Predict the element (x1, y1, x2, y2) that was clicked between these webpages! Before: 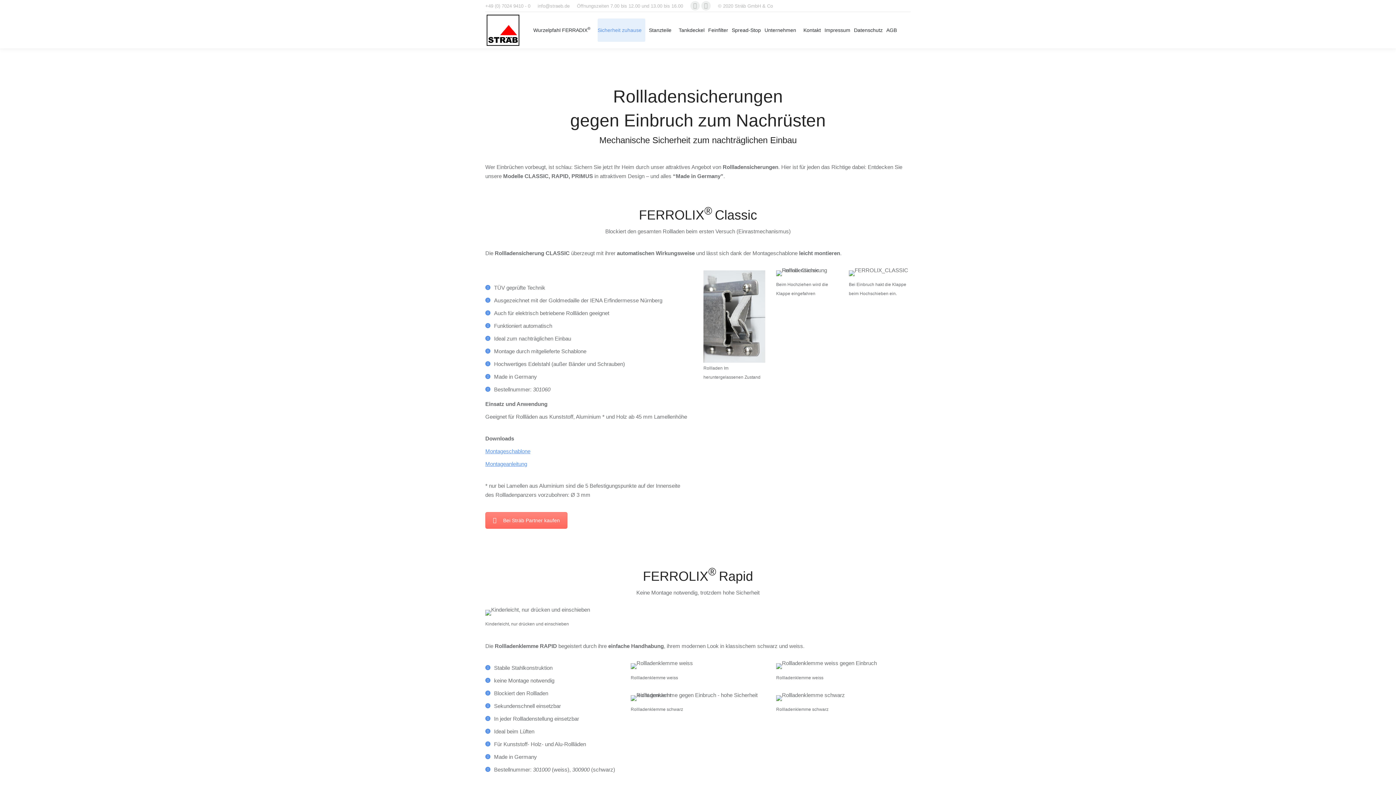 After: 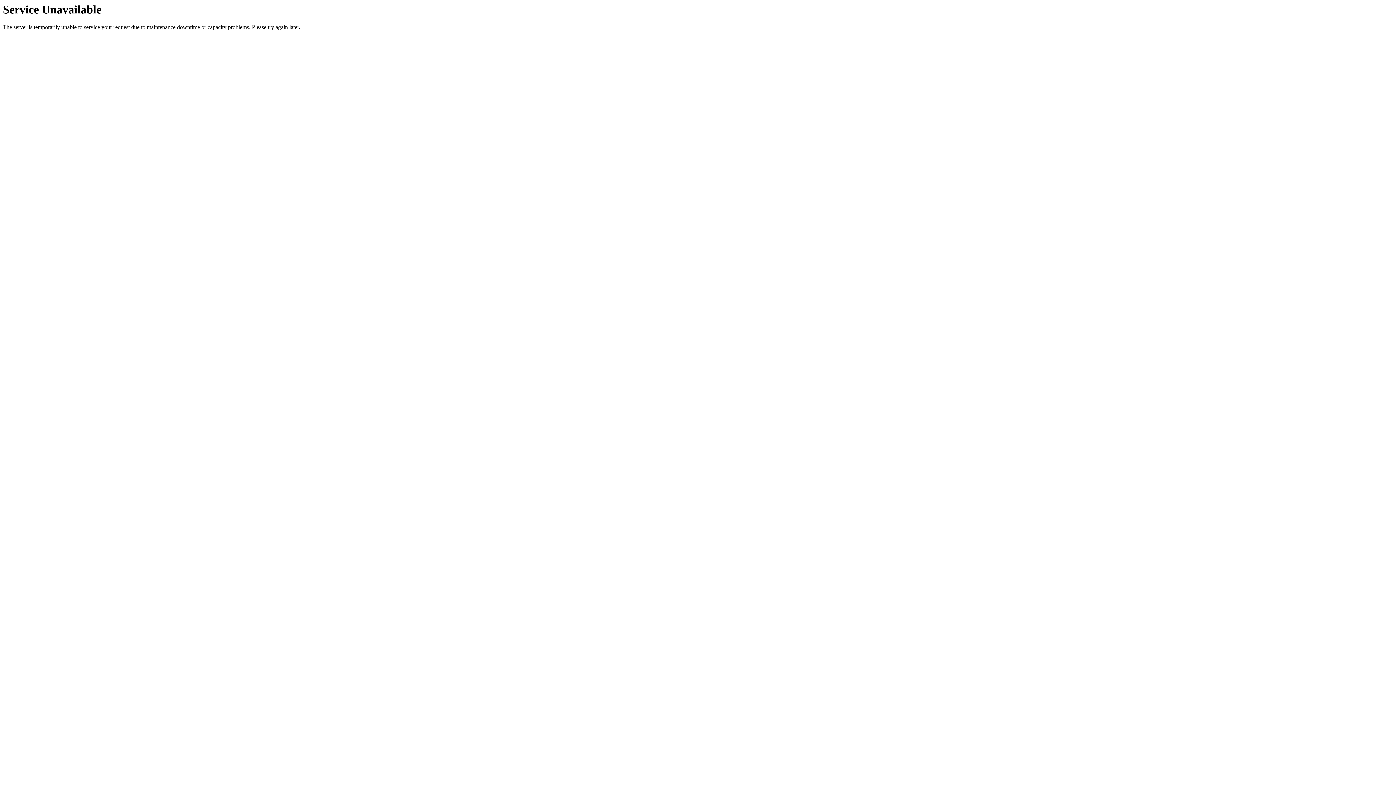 Action: label: Feinfilter bbox: (708, 18, 728, 41)